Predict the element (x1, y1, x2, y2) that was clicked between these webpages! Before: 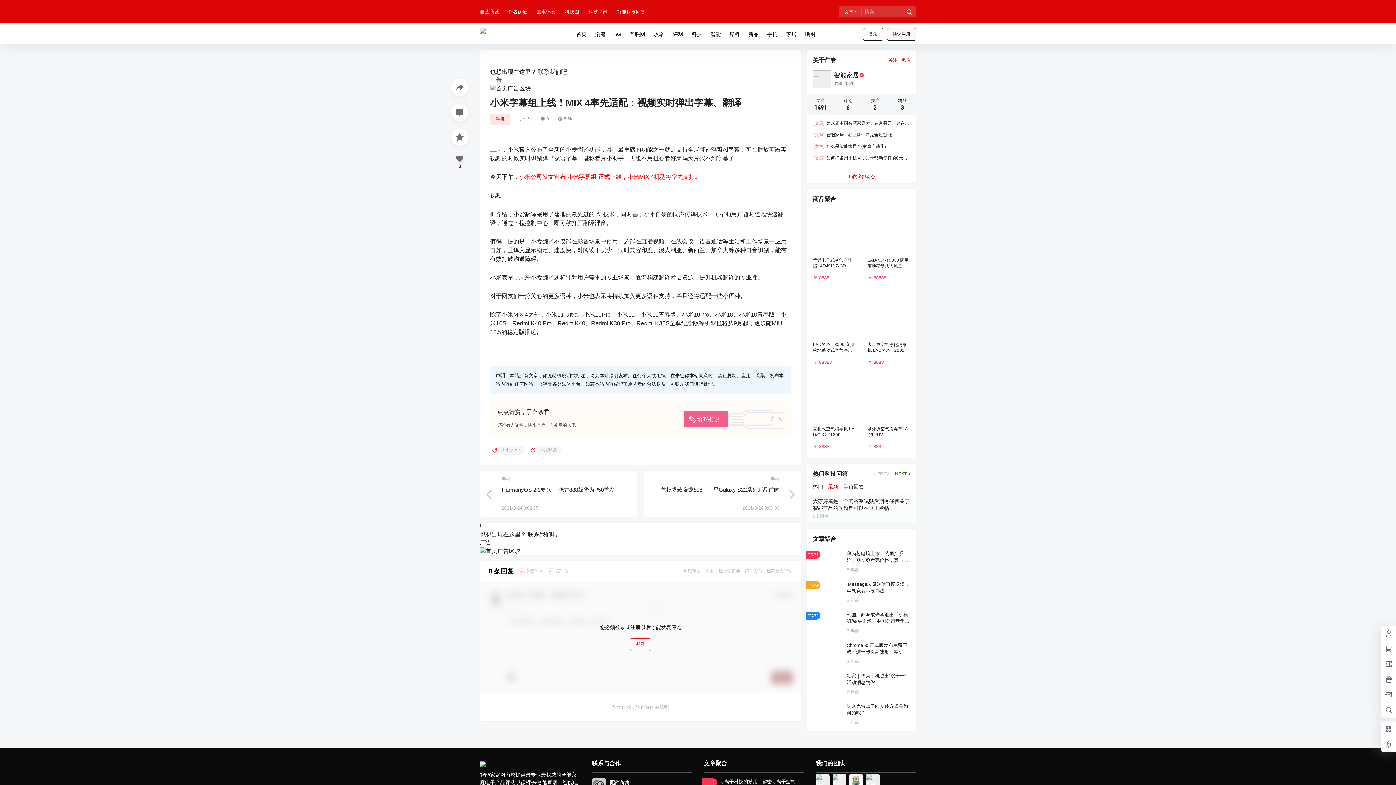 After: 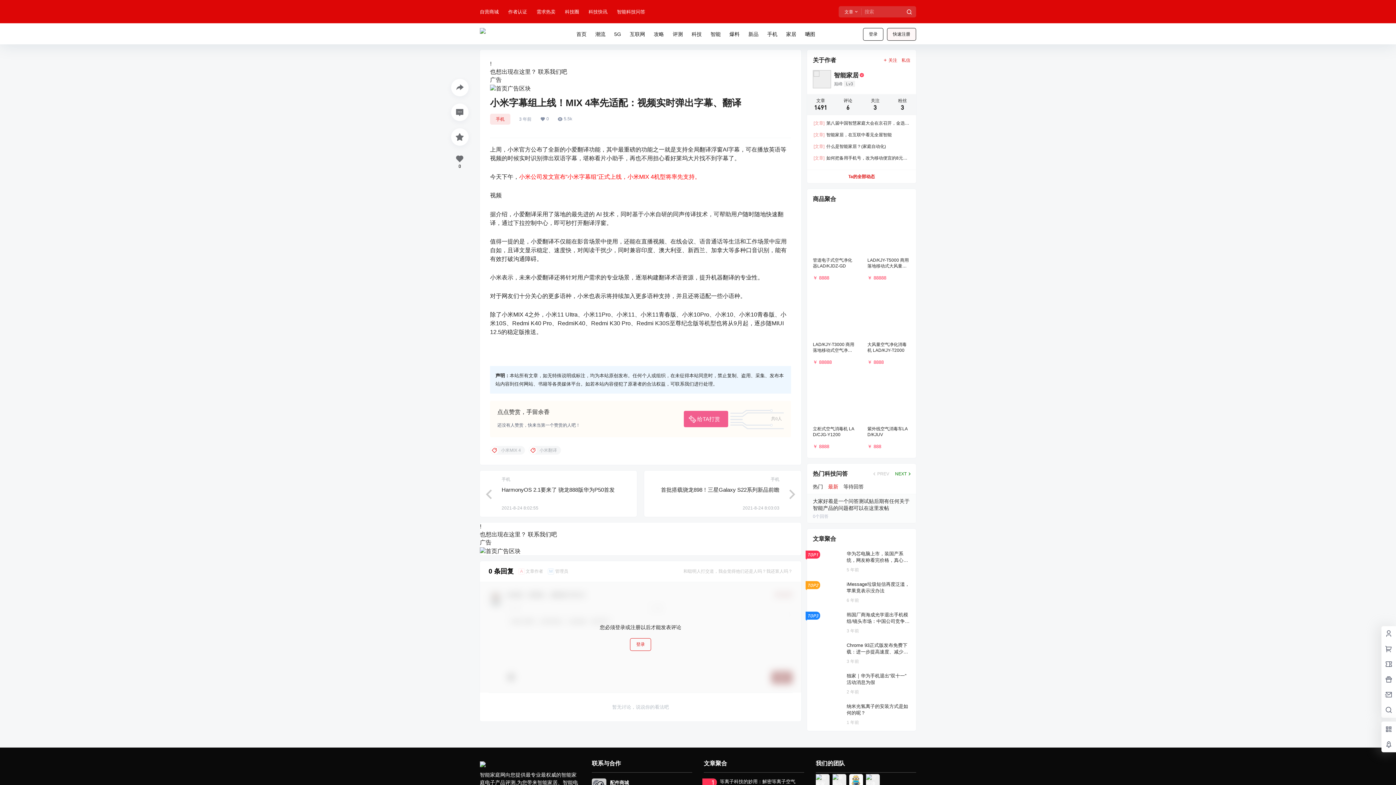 Action: label: [文章] 智能家居，在互联中看见全屋智能 bbox: (813, 132, 892, 137)